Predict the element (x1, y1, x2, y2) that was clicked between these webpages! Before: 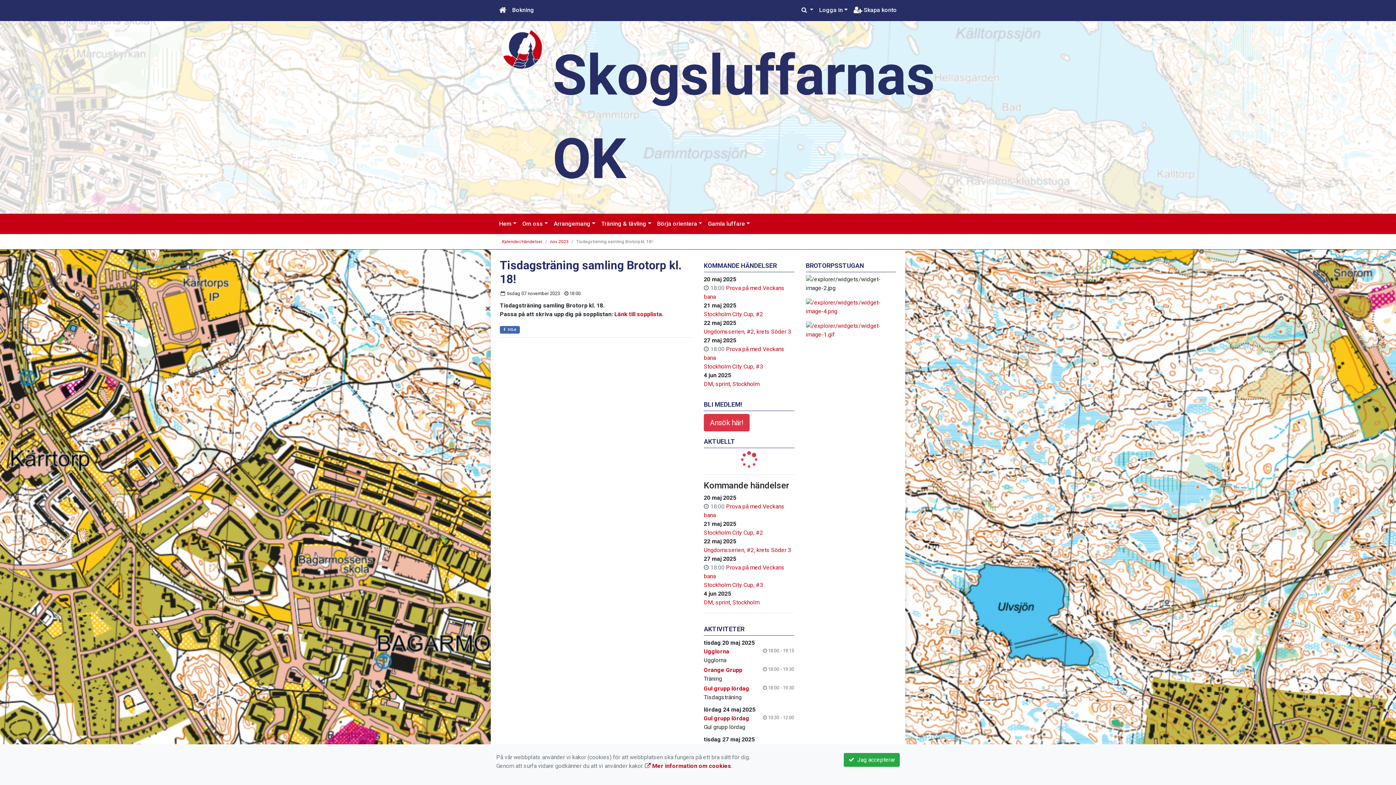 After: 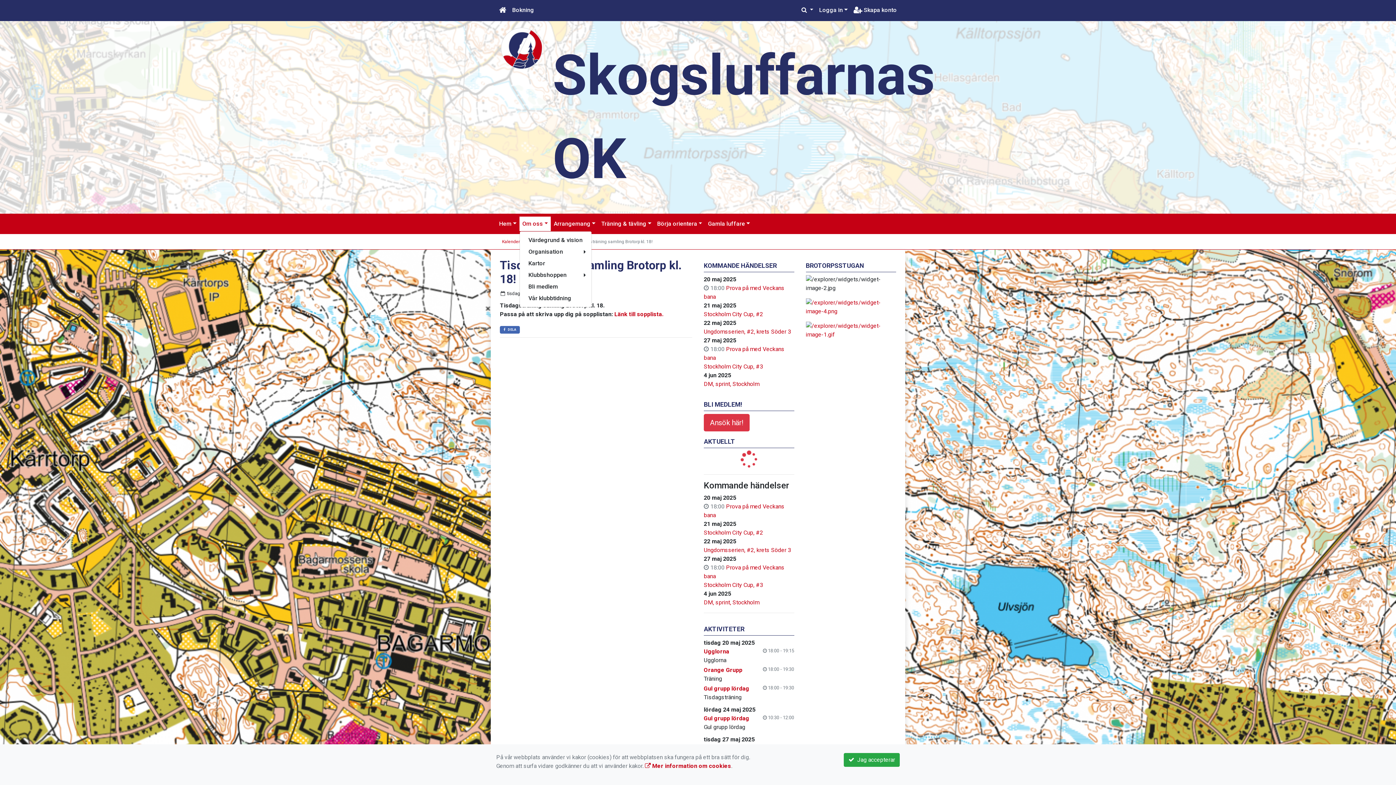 Action: bbox: (519, 216, 551, 231) label: Om oss